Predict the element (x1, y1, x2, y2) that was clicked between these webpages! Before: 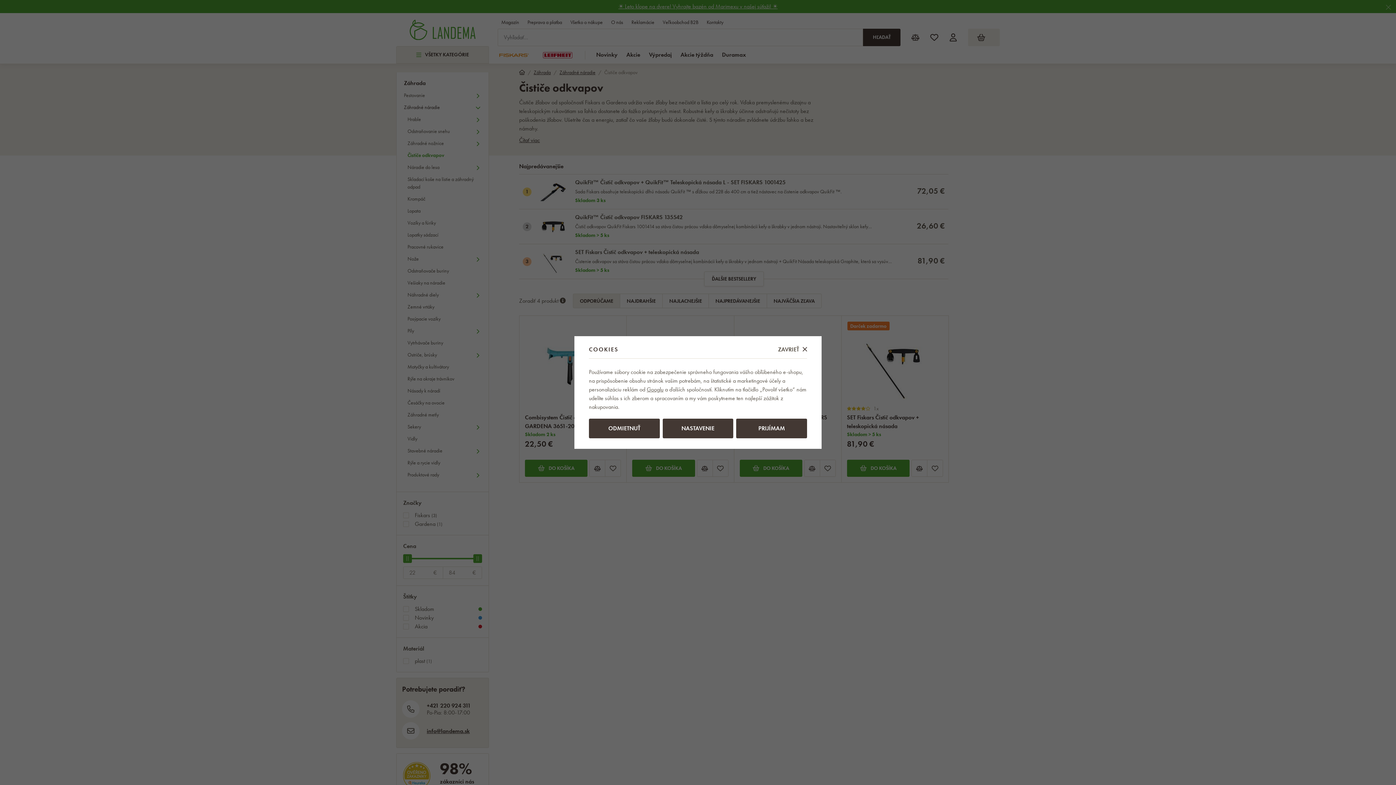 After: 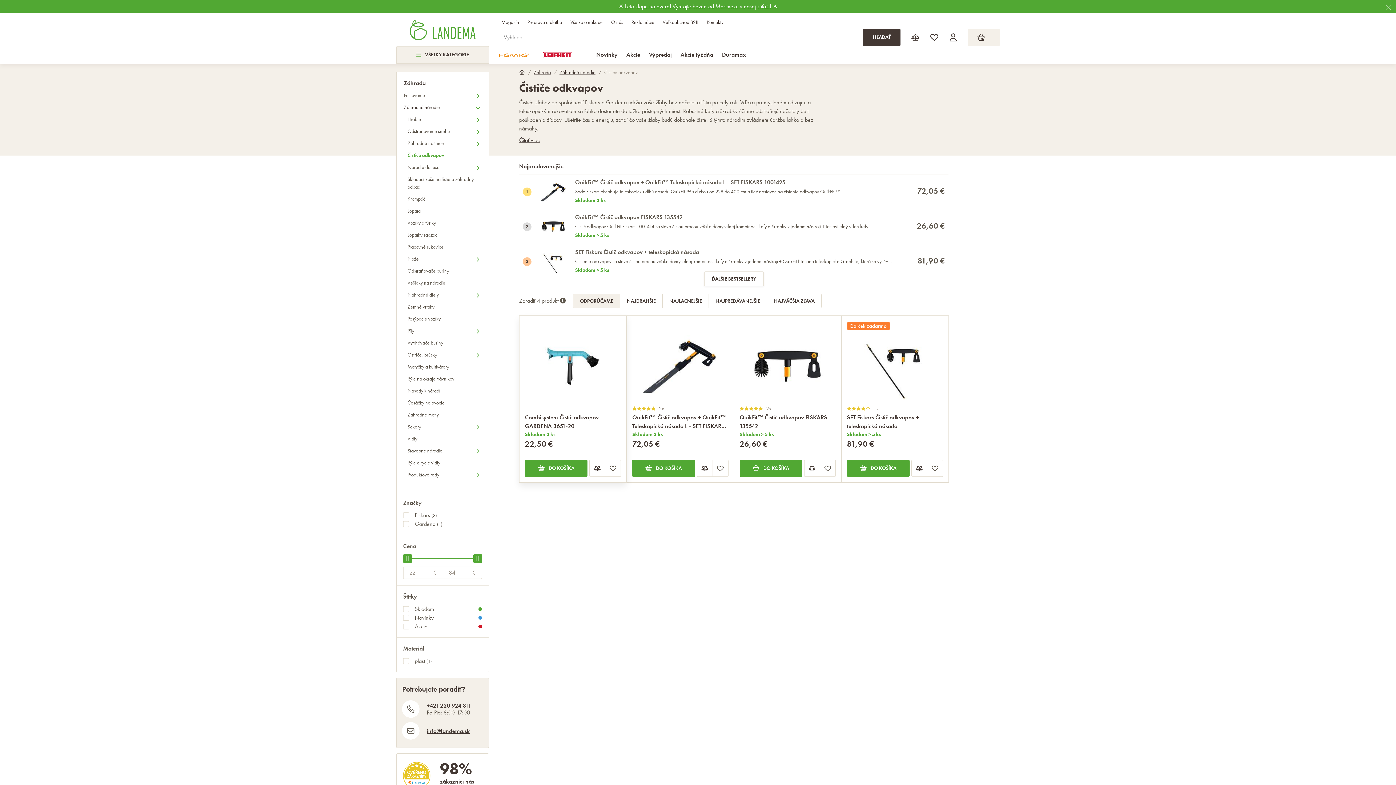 Action: label: ODMIETNUŤ bbox: (589, 418, 659, 438)